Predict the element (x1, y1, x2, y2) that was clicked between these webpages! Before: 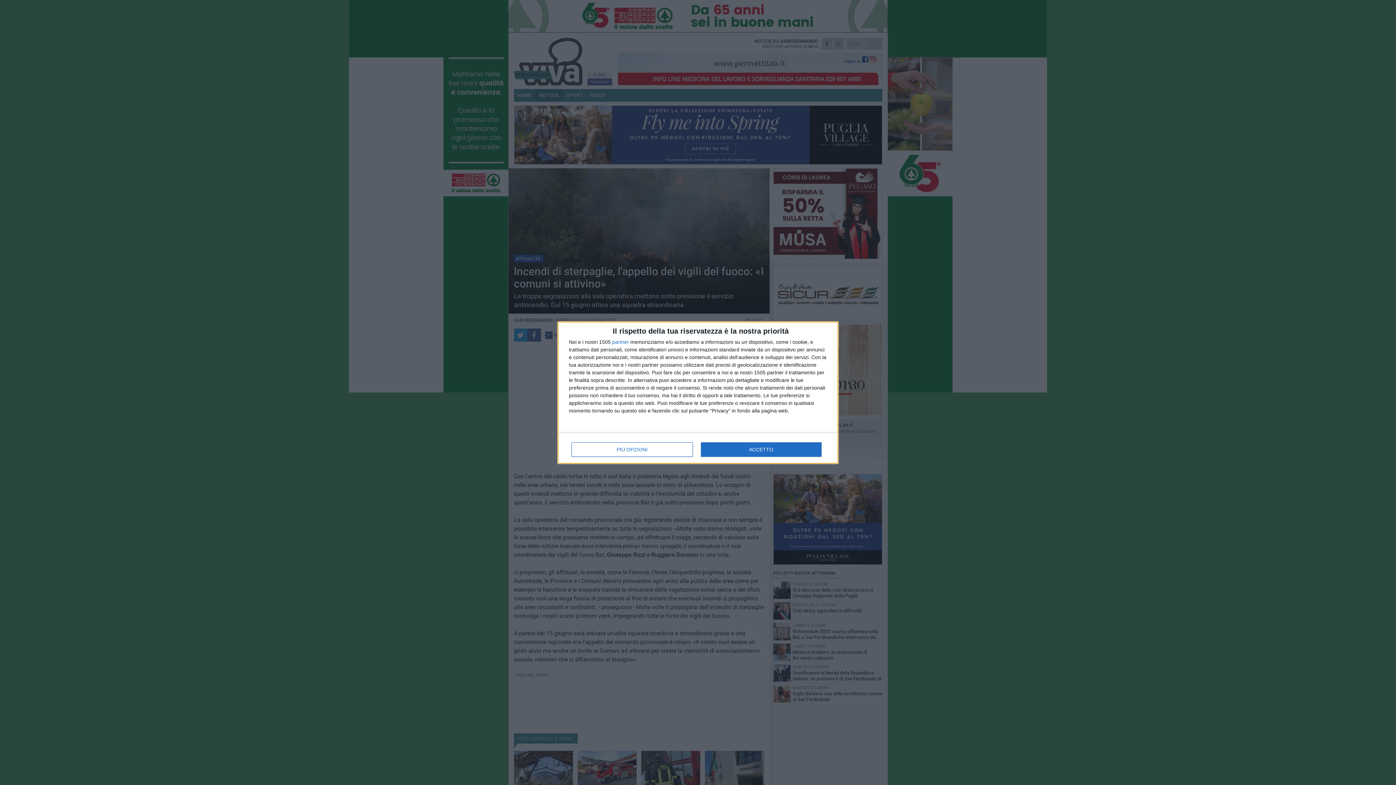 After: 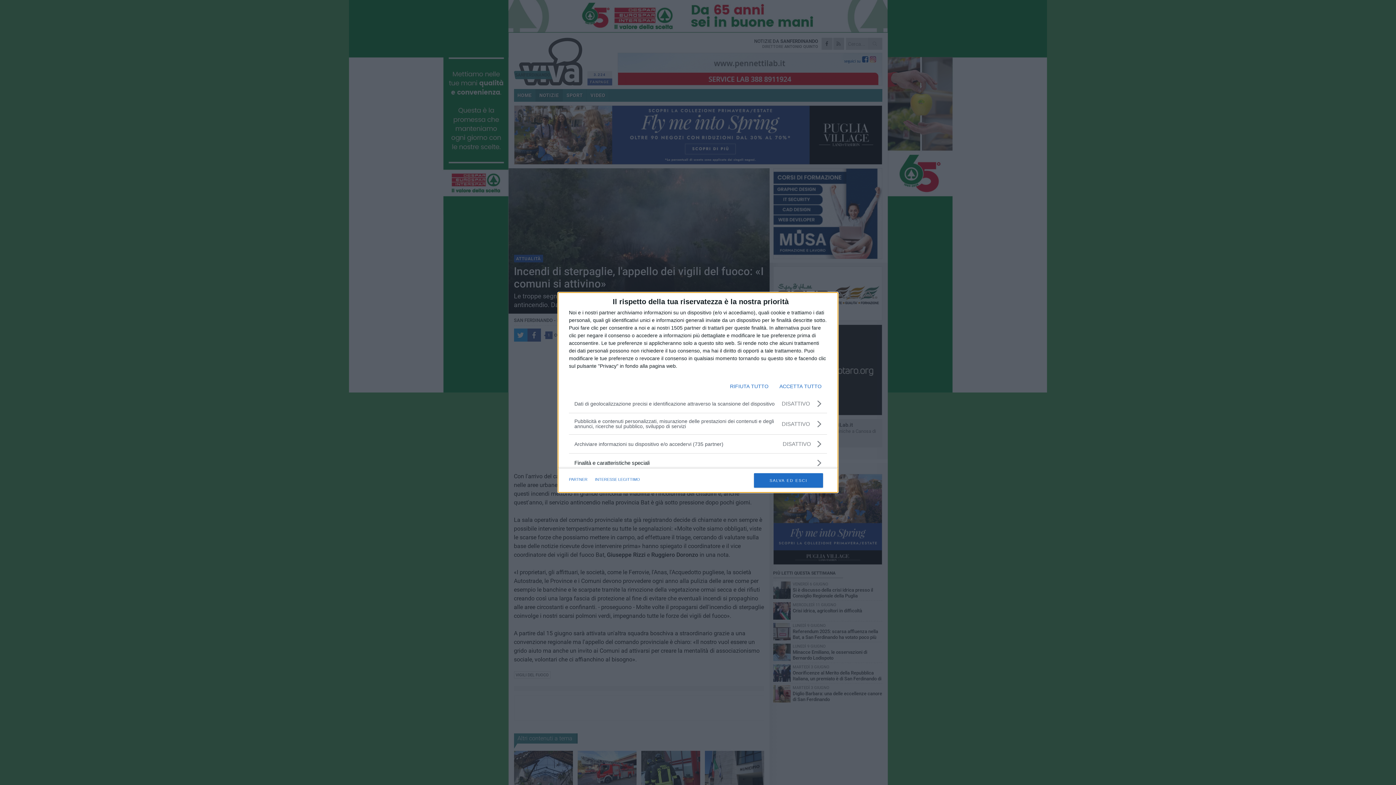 Action: label: PIÙ OPZIONI bbox: (571, 442, 692, 456)